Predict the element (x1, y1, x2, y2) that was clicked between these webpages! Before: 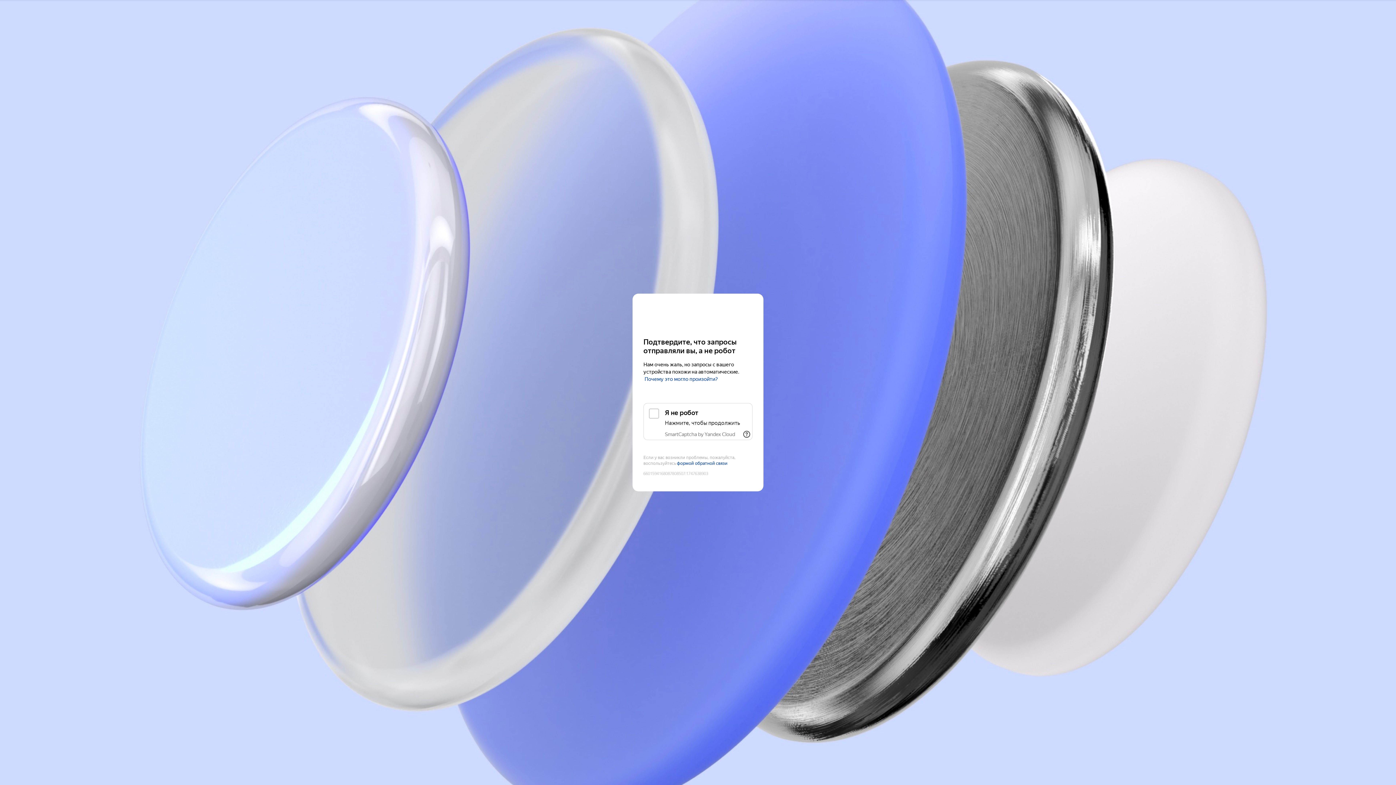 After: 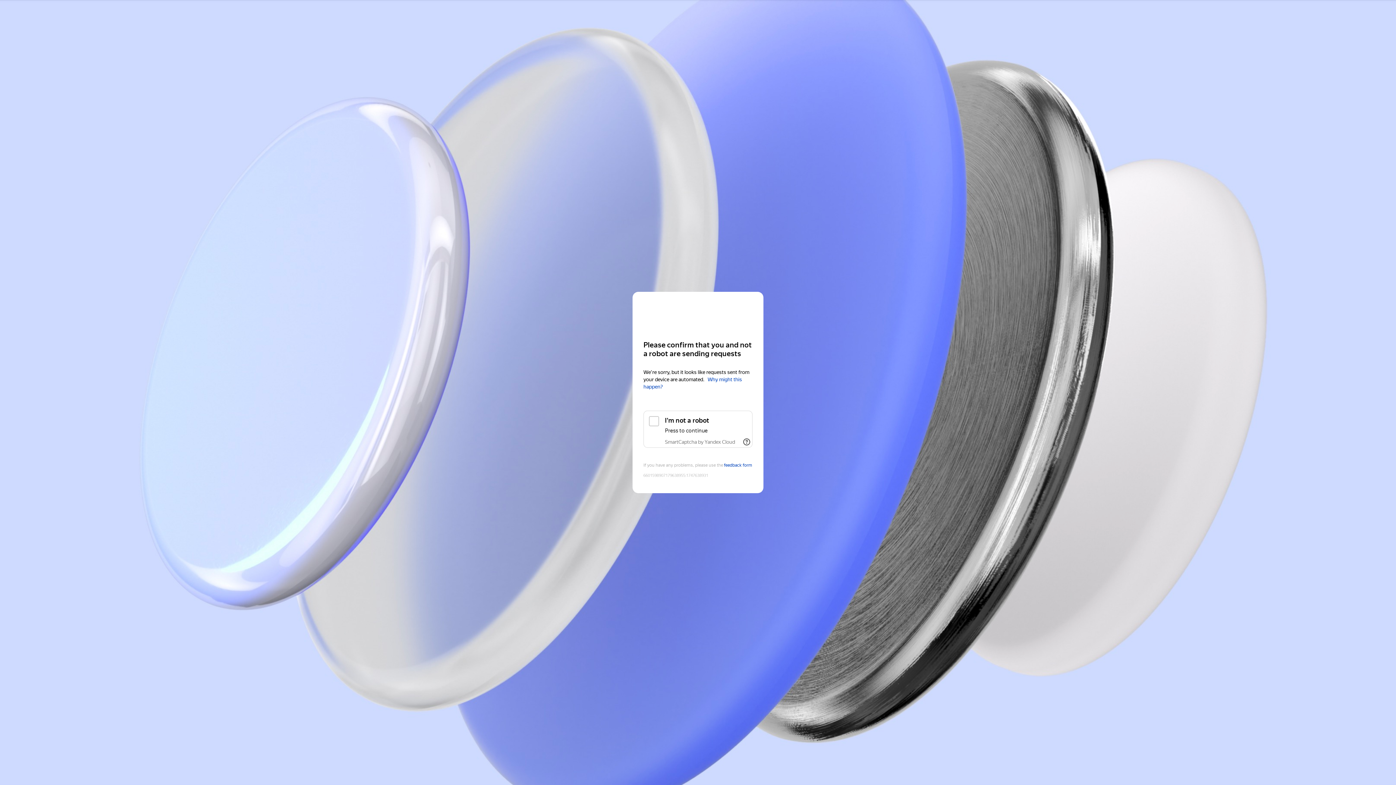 Action: label: Yandex Cloud bbox: (643, 308, 752, 321)